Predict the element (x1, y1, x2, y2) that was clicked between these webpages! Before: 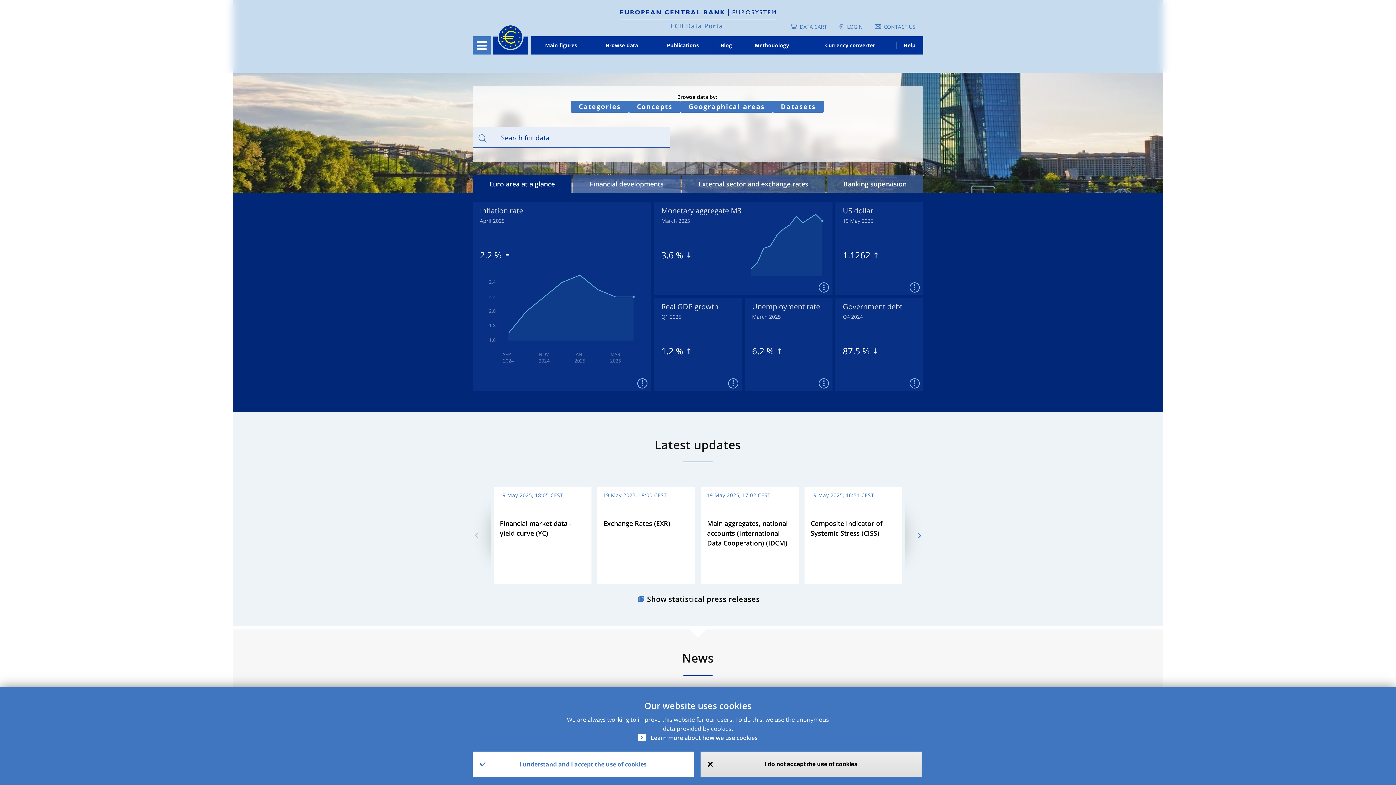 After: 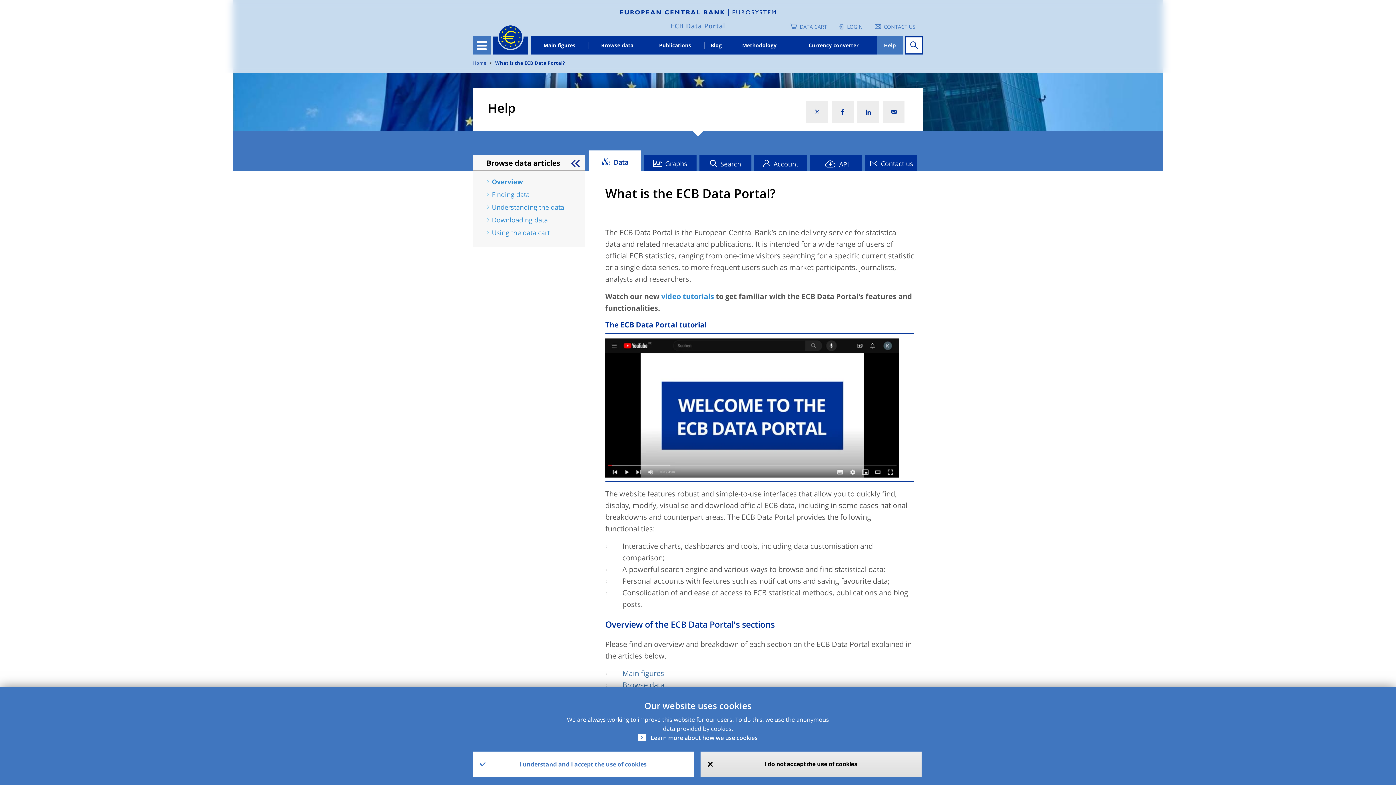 Action: label: Help bbox: (896, 36, 923, 54)